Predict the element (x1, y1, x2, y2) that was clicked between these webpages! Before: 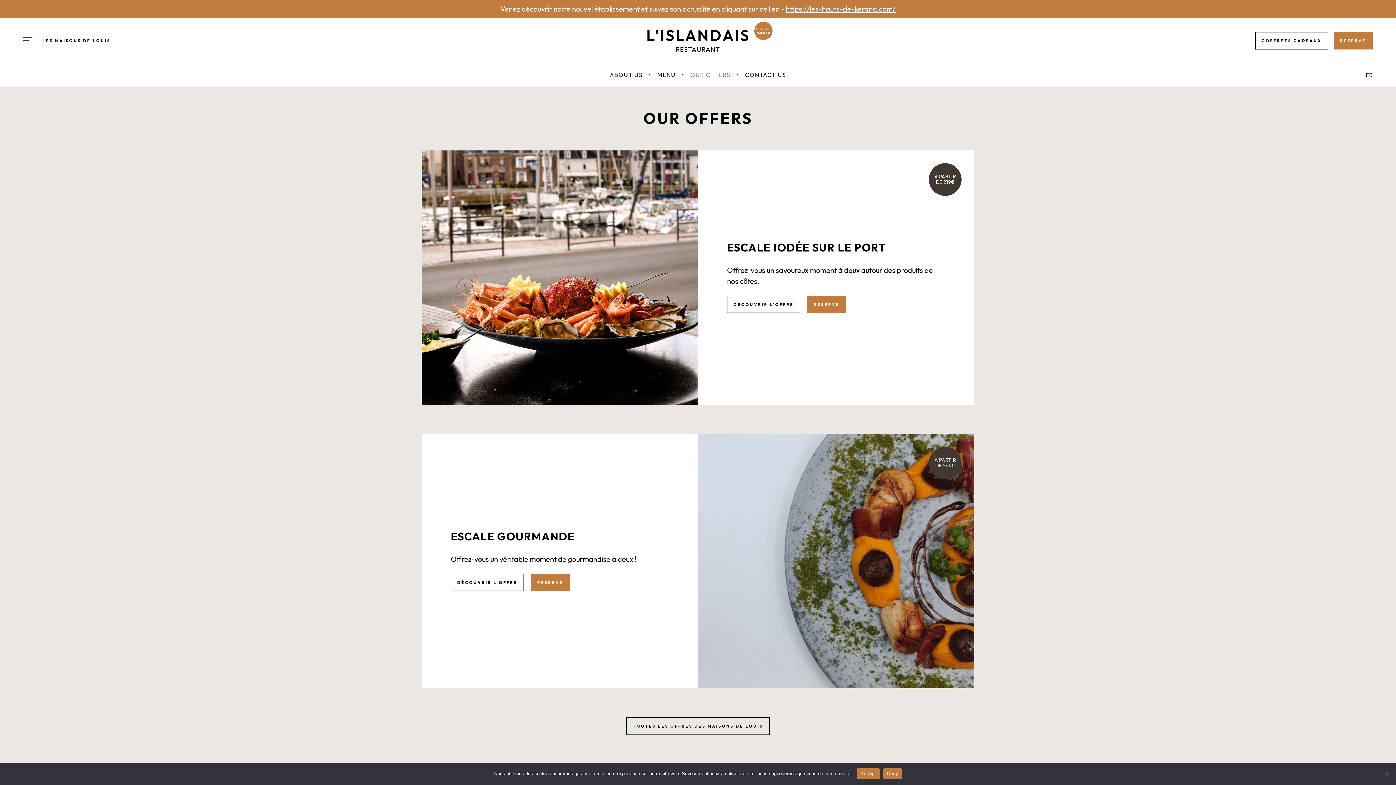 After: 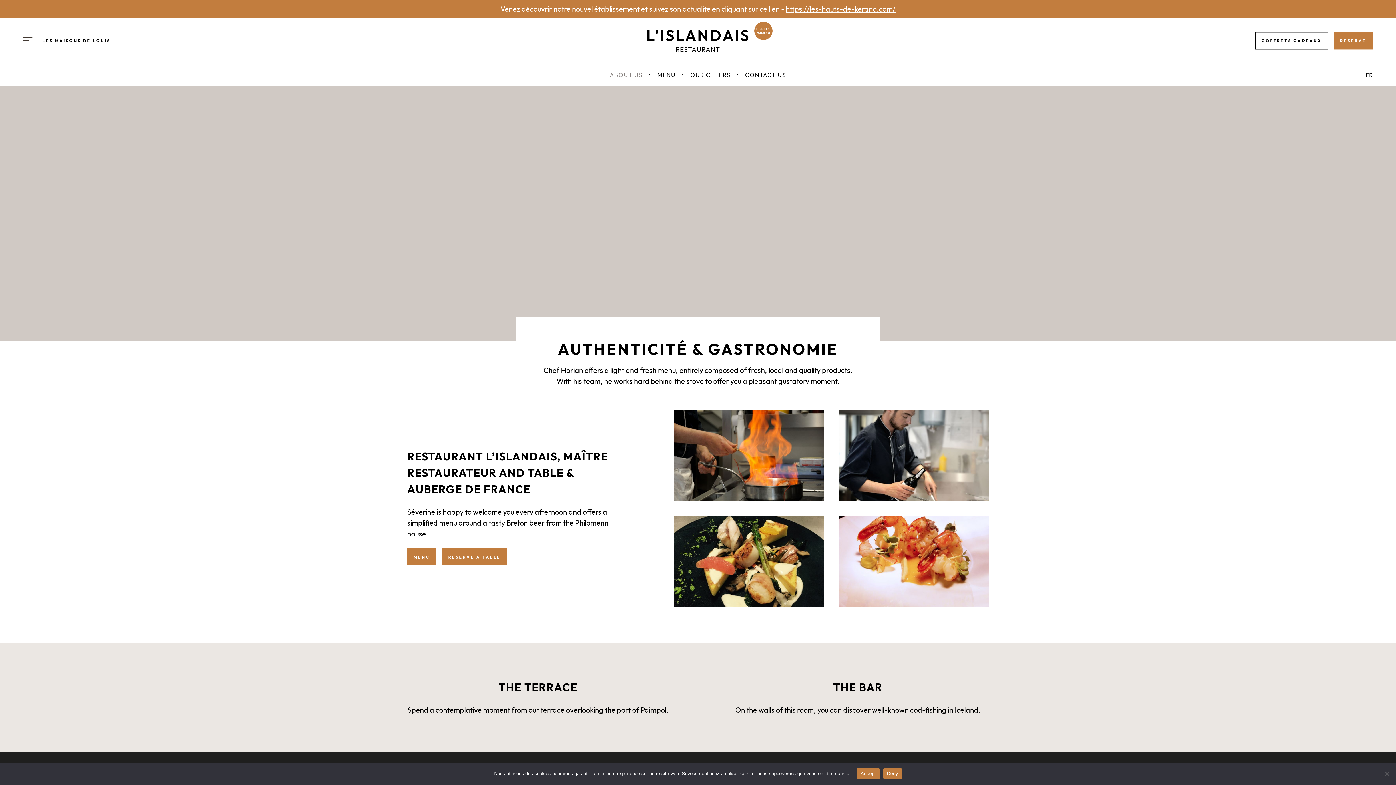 Action: bbox: (636, 21, 760, 59) label: PORT DE PAIMPOL